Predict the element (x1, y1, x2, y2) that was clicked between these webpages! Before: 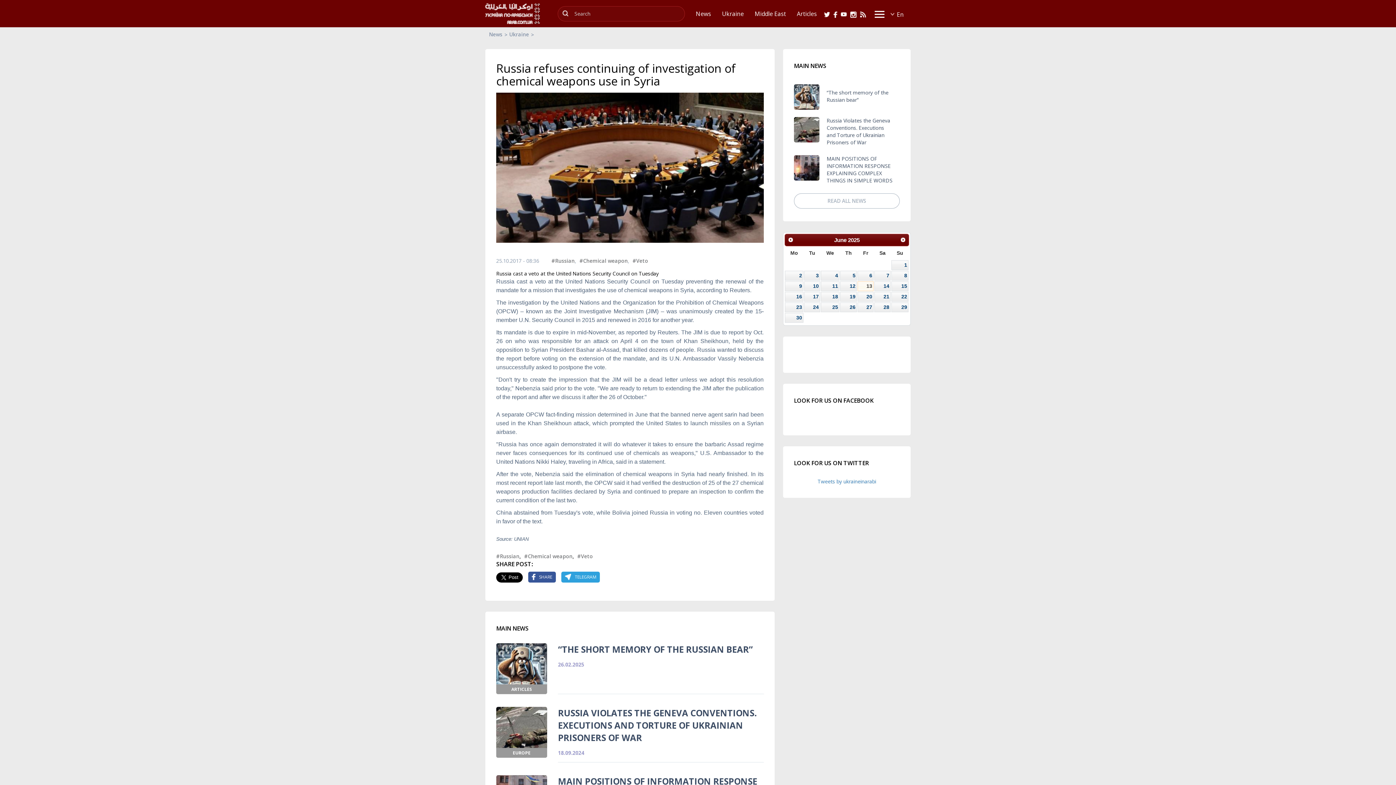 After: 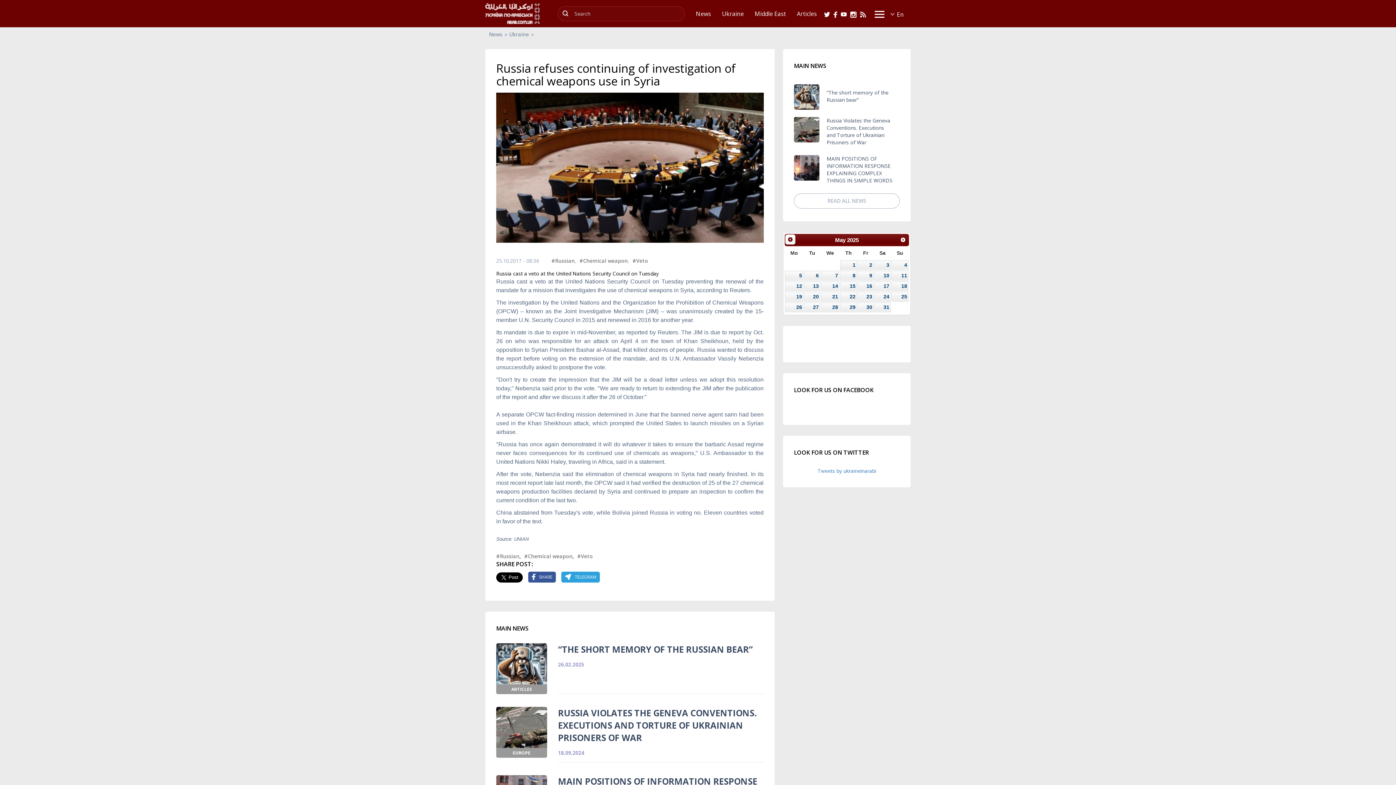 Action: bbox: (785, 234, 795, 245) label: Prev